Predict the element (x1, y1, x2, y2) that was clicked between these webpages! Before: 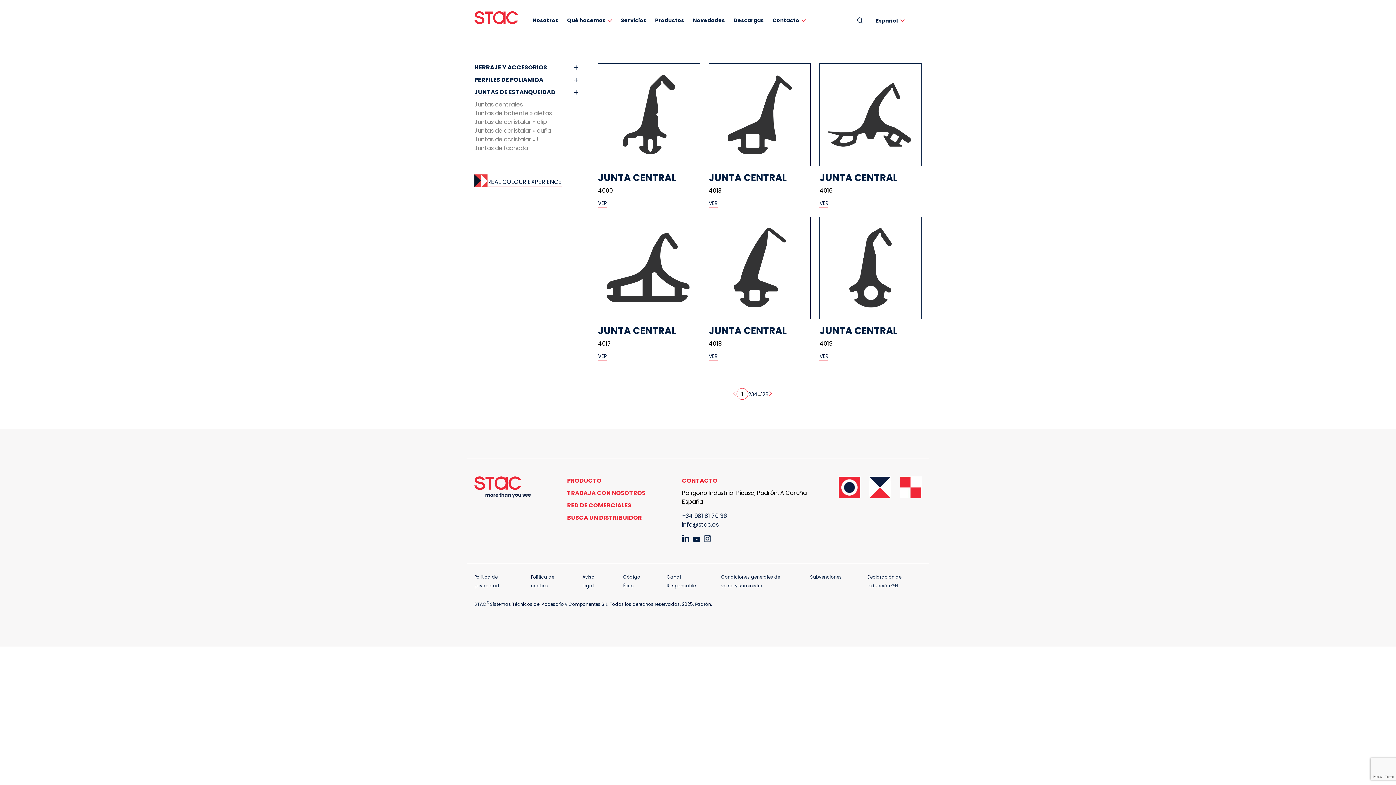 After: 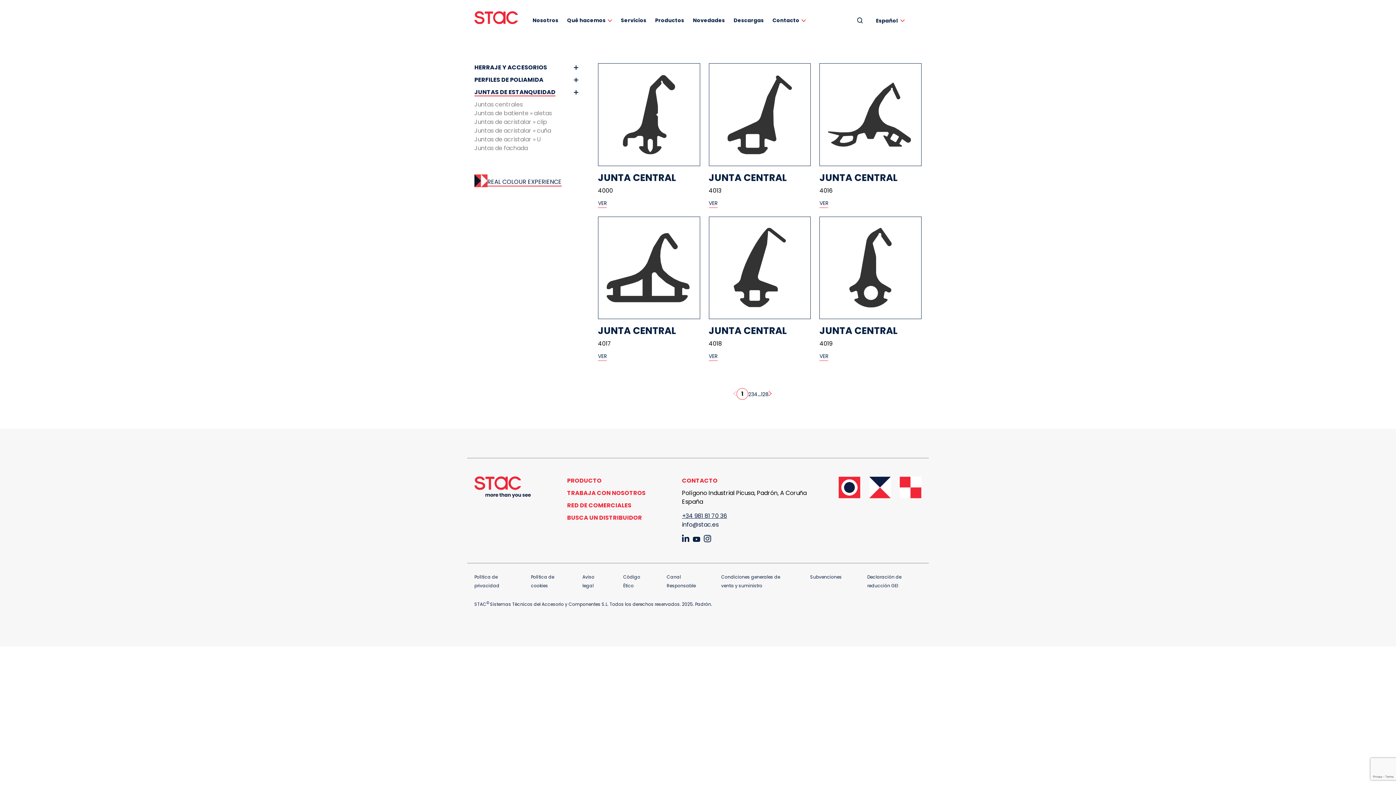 Action: bbox: (682, 512, 727, 520) label: +34 981 81 70 36